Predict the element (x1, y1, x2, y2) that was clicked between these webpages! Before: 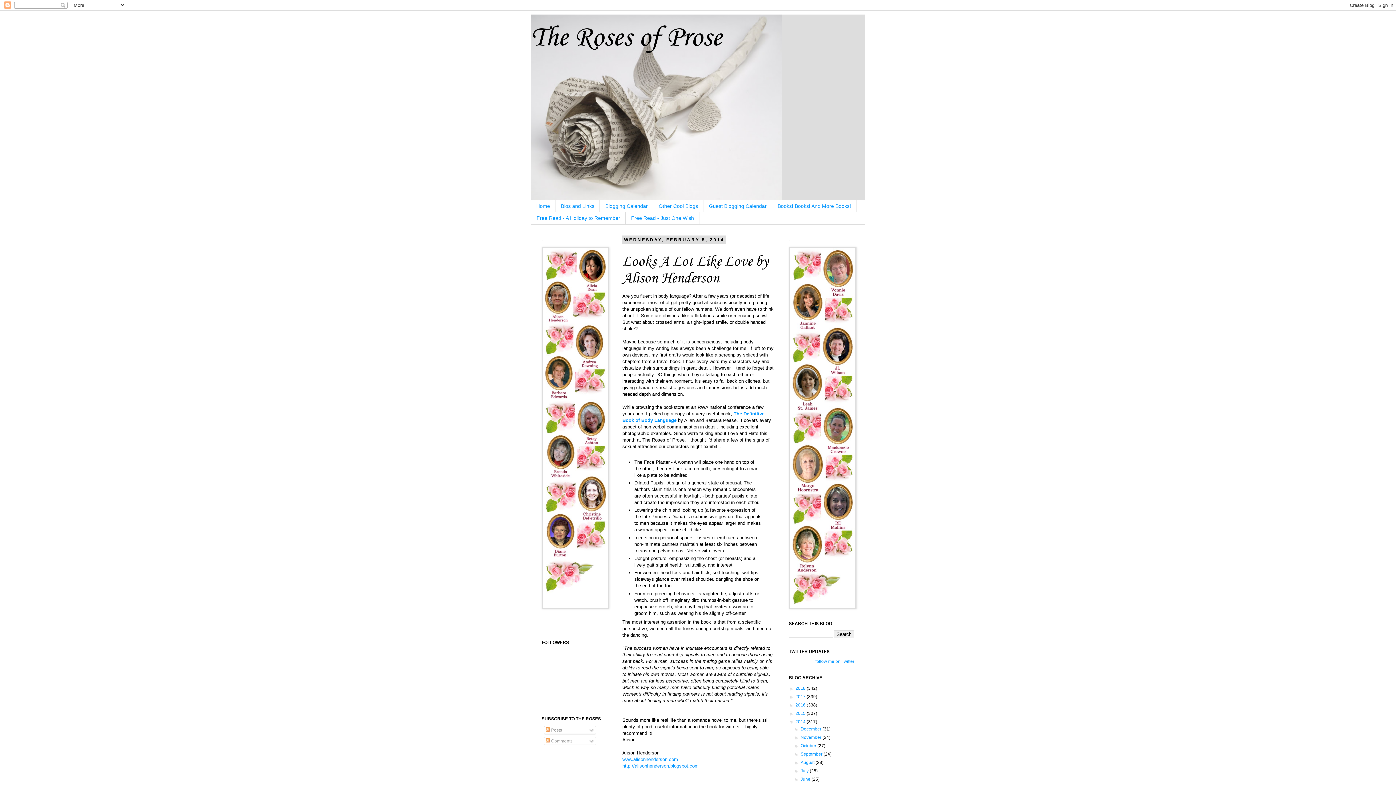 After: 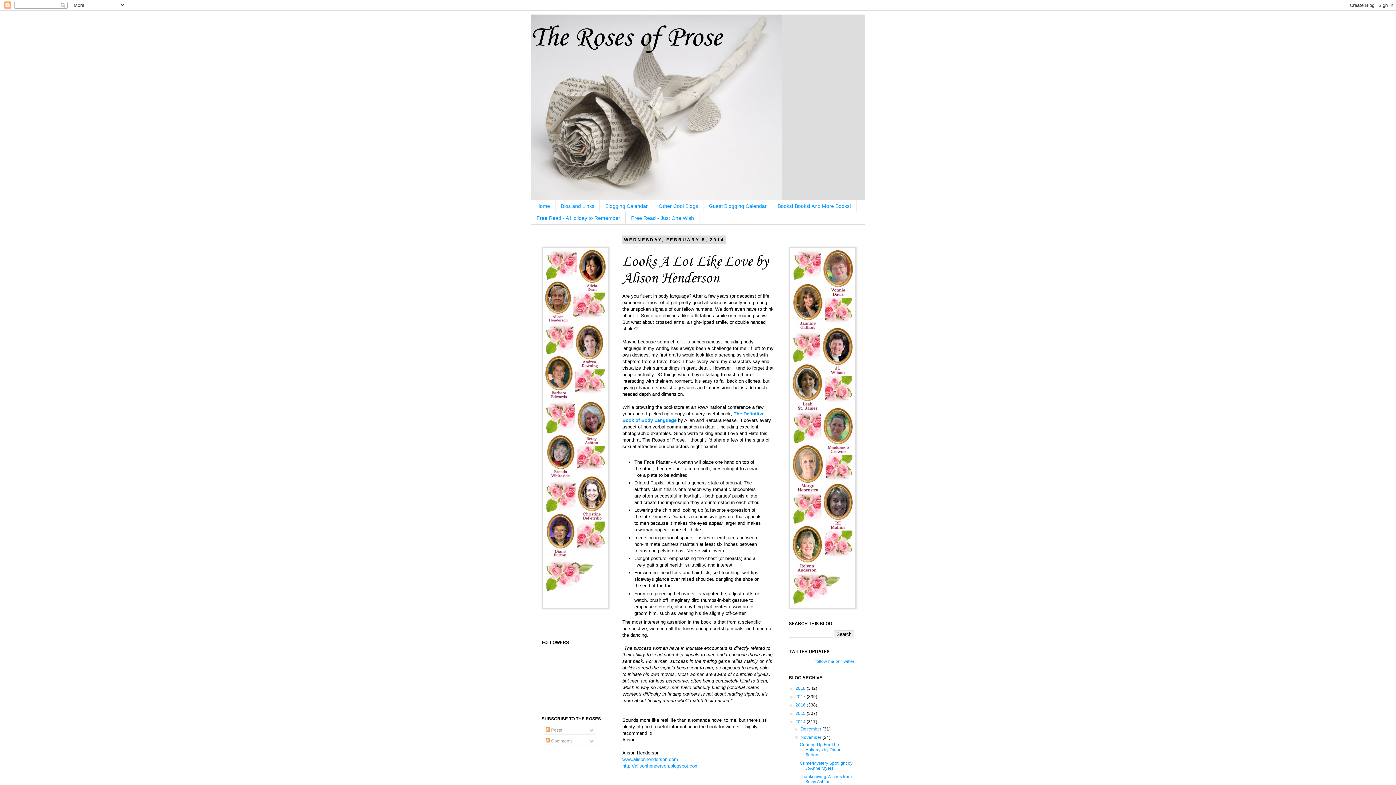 Action: label: ►   bbox: (794, 735, 800, 740)